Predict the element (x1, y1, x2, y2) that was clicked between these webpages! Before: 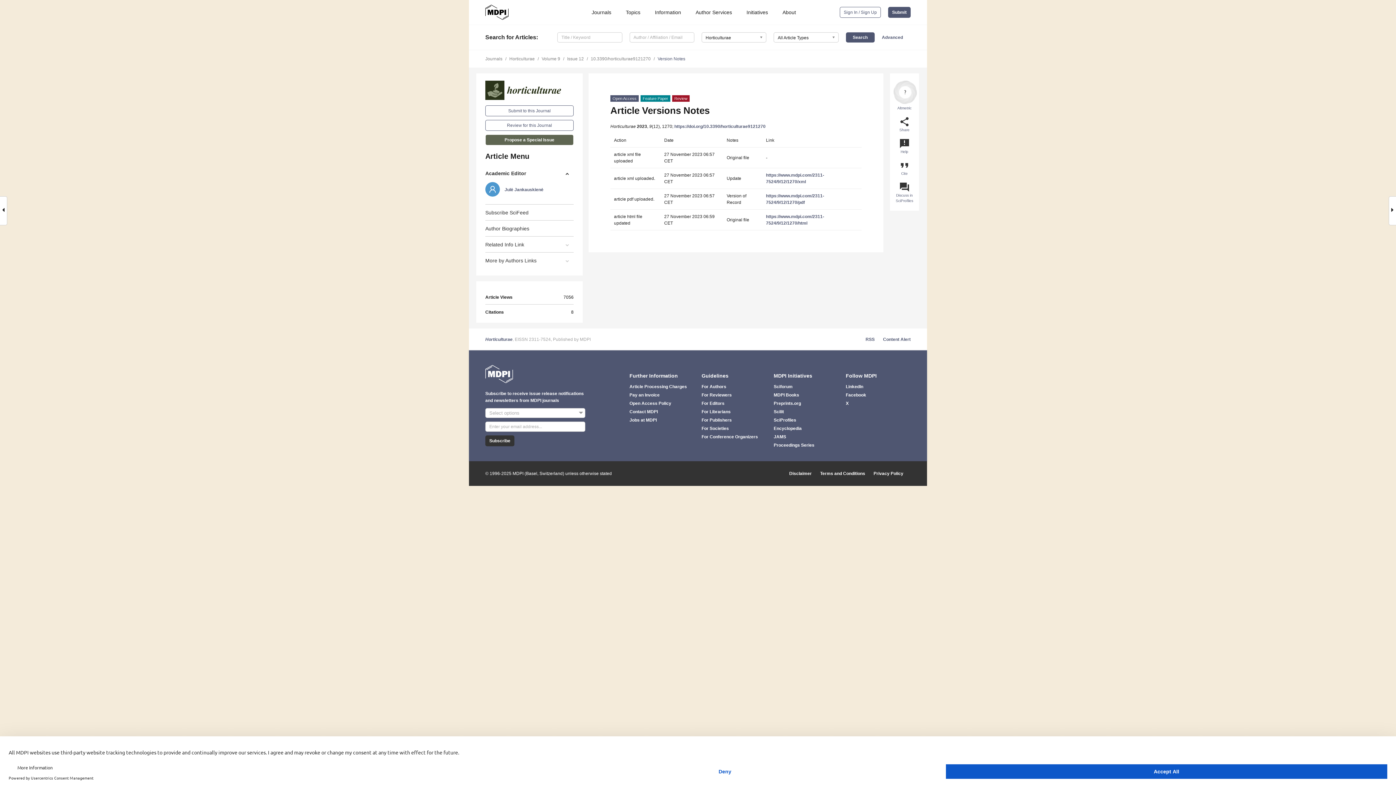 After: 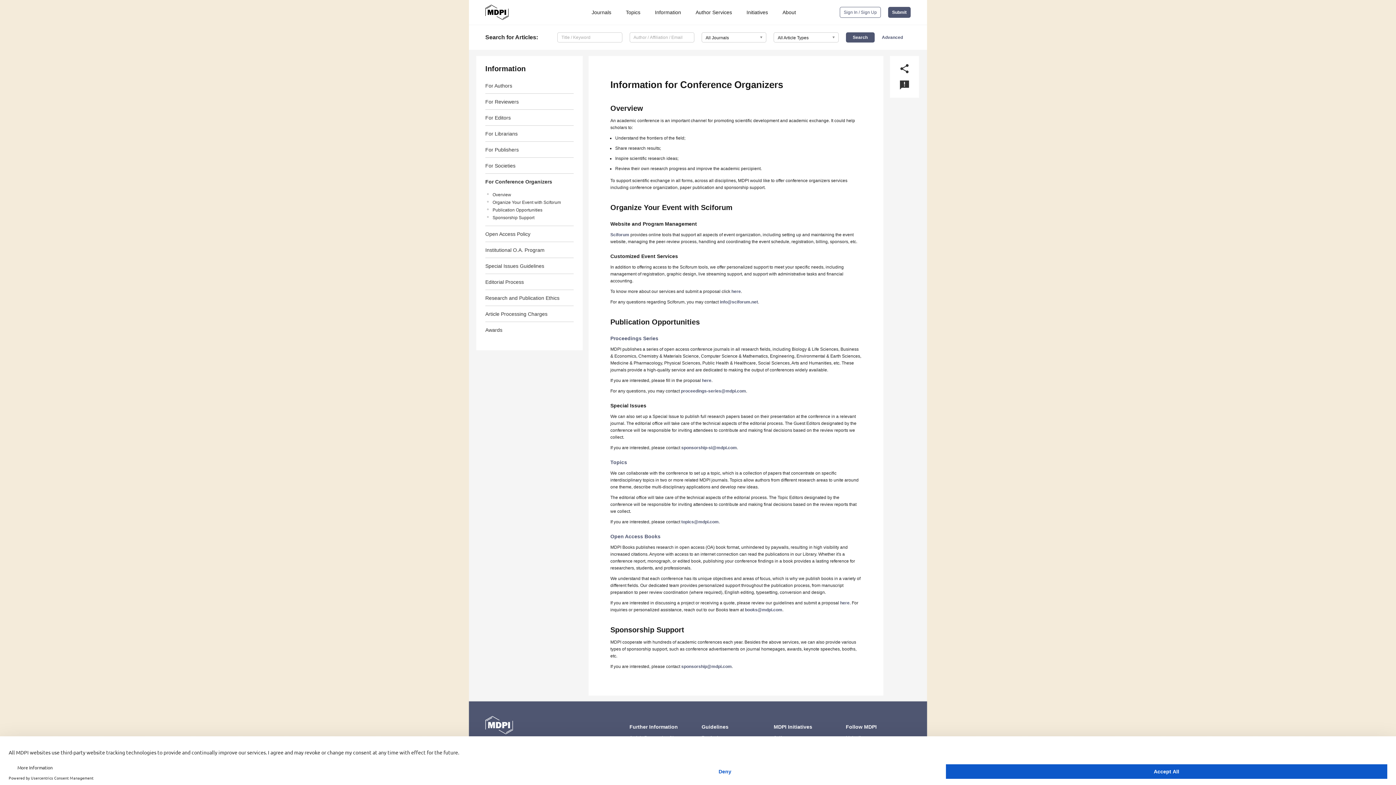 Action: label: For Conference Organizers bbox: (701, 433, 766, 440)